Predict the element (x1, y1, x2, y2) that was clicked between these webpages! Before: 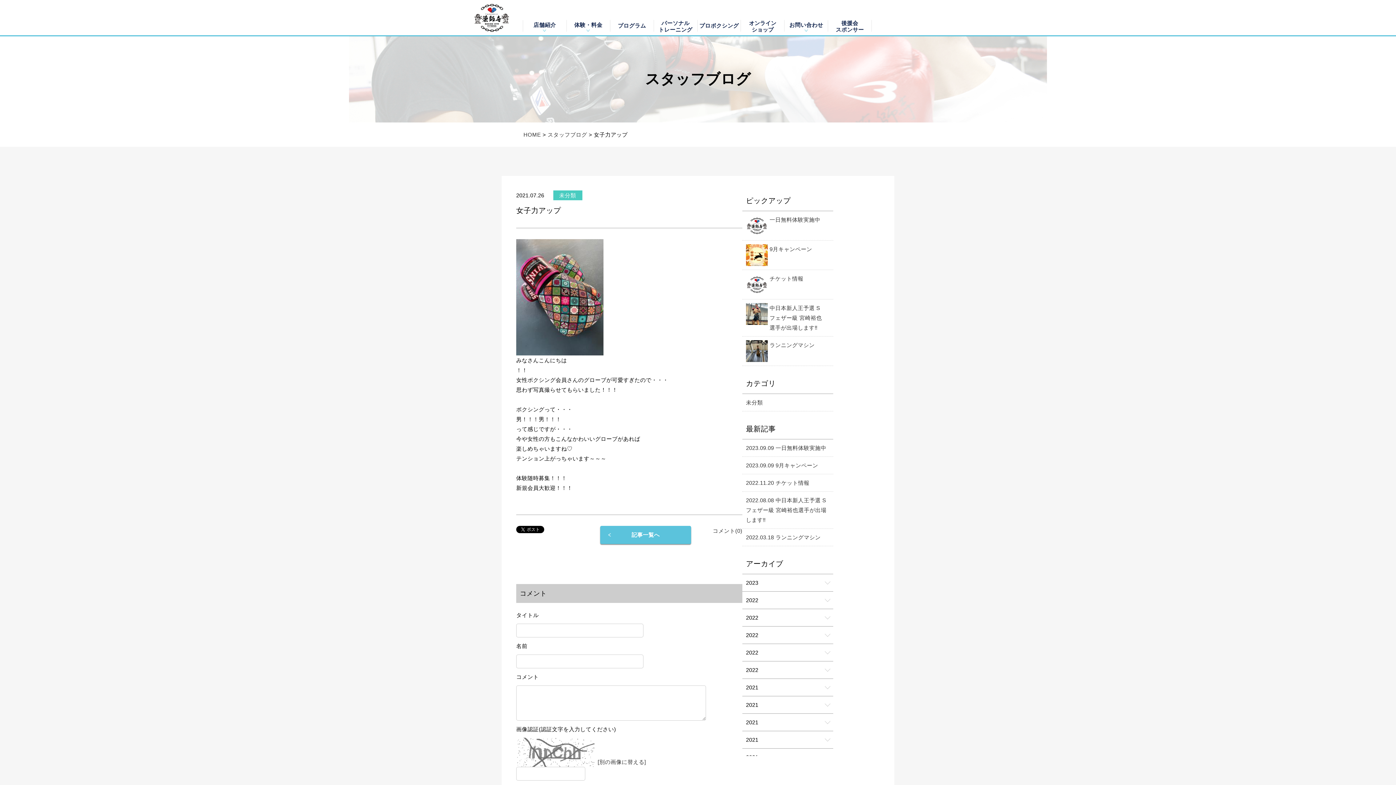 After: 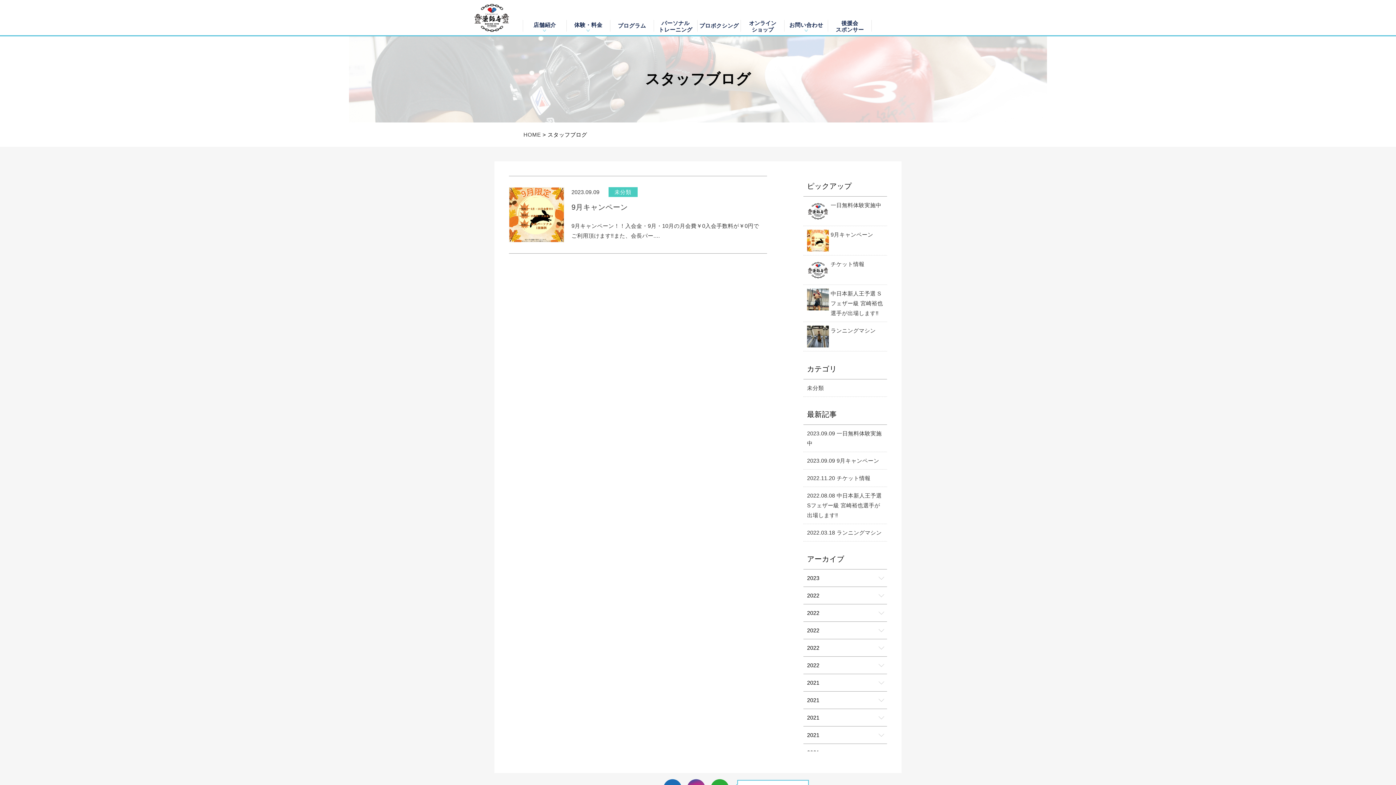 Action: label: 9月キャンペーン bbox: (742, 240, 833, 270)